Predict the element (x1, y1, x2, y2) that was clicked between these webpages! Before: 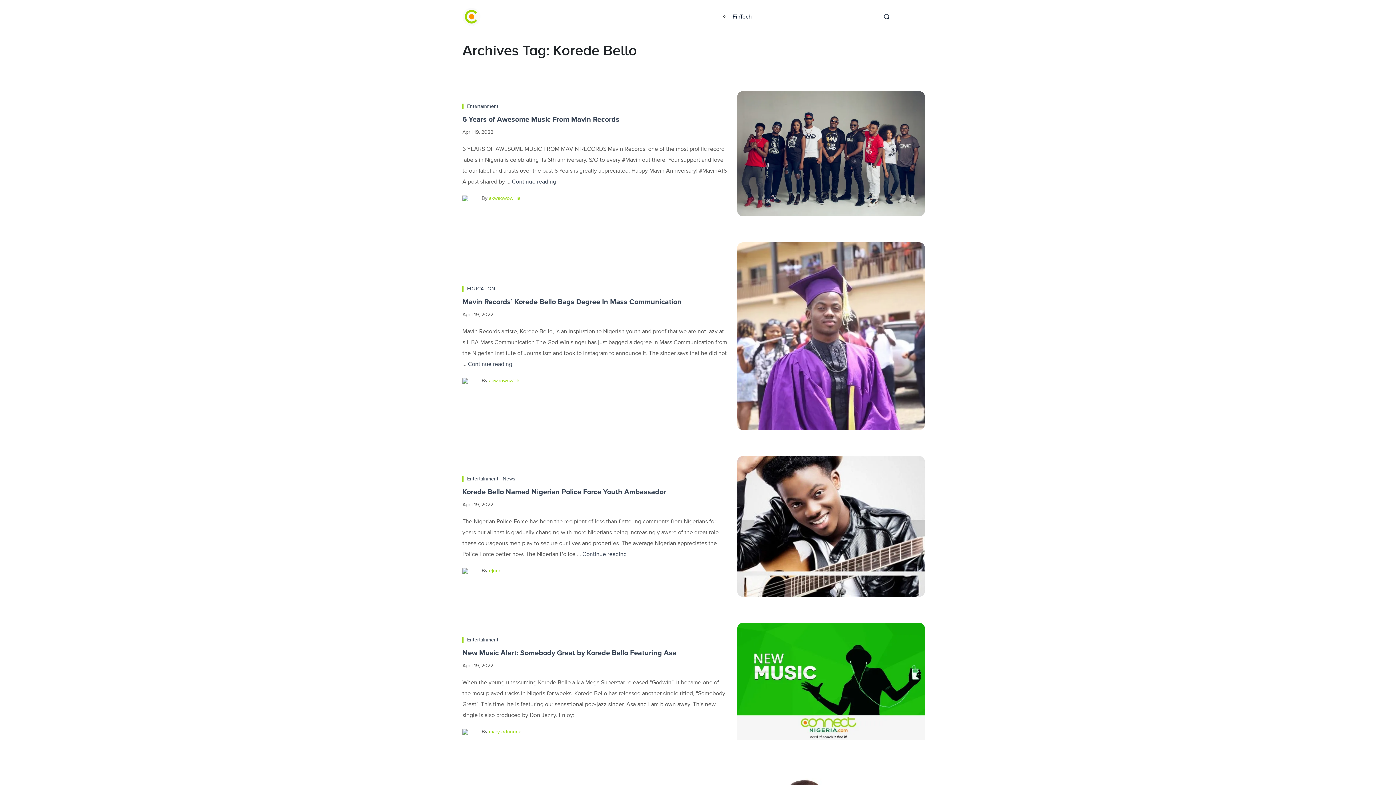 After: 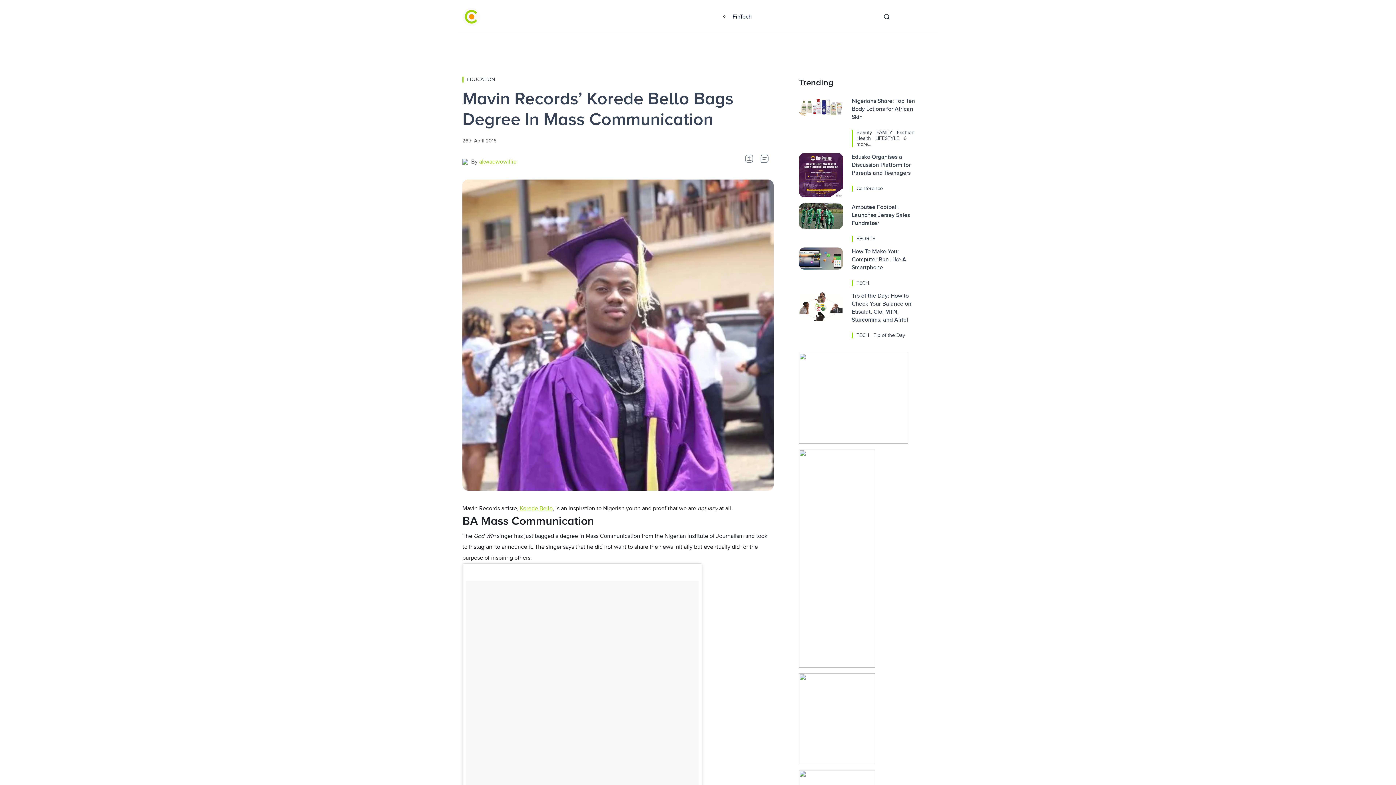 Action: label: Continue reading
Mavin Records’ Korede Bello Bags Degree In Mass Communication bbox: (468, 360, 512, 368)